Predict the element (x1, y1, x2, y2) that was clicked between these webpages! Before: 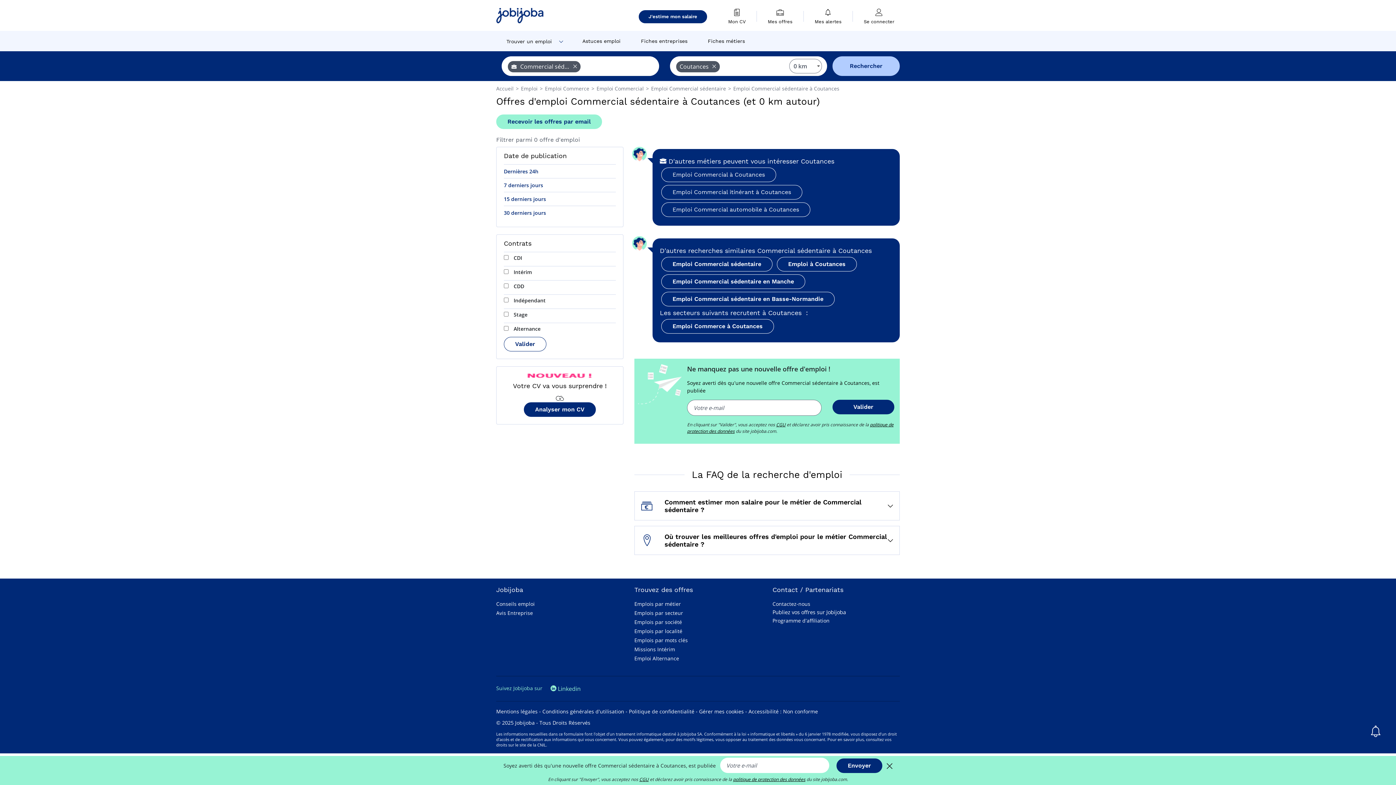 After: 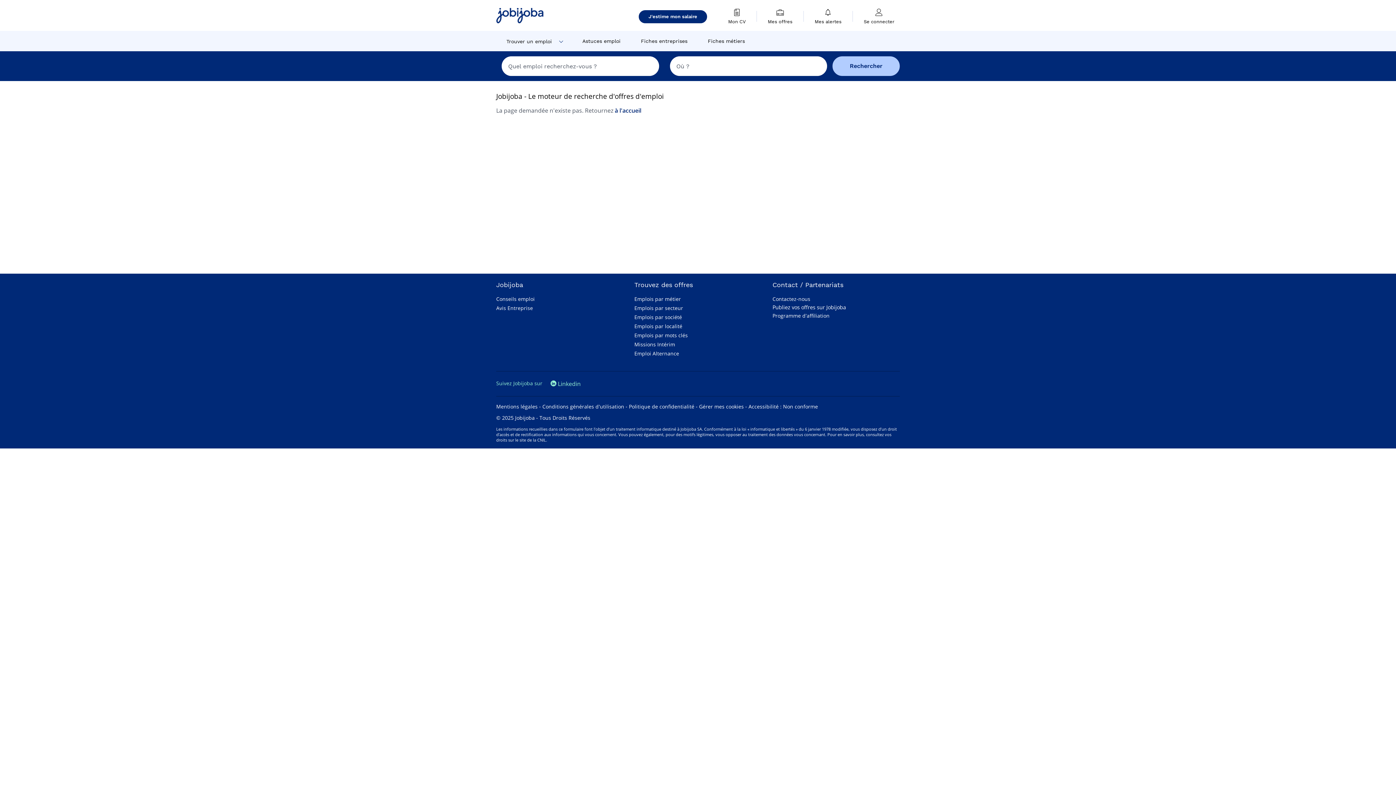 Action: label: Analyser mon CV bbox: (523, 402, 595, 417)